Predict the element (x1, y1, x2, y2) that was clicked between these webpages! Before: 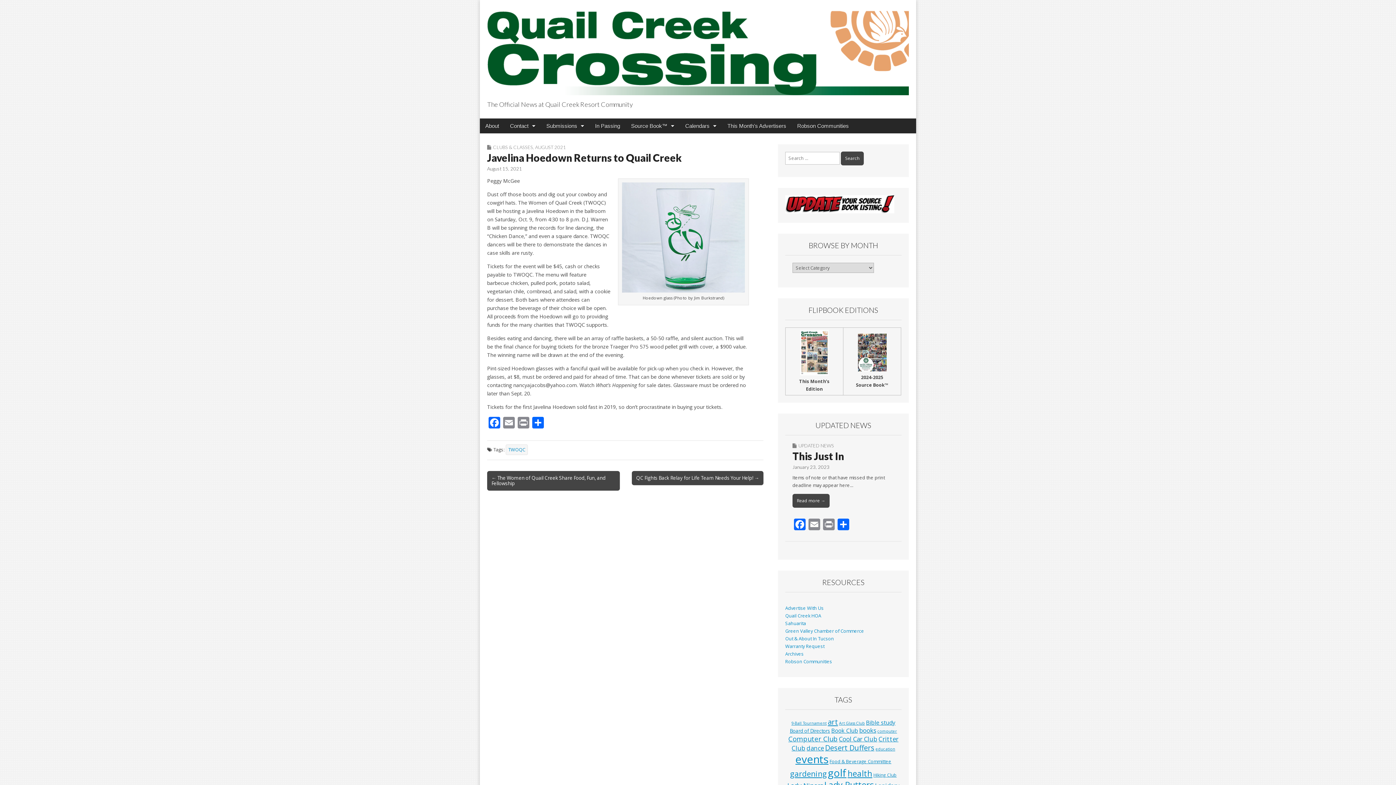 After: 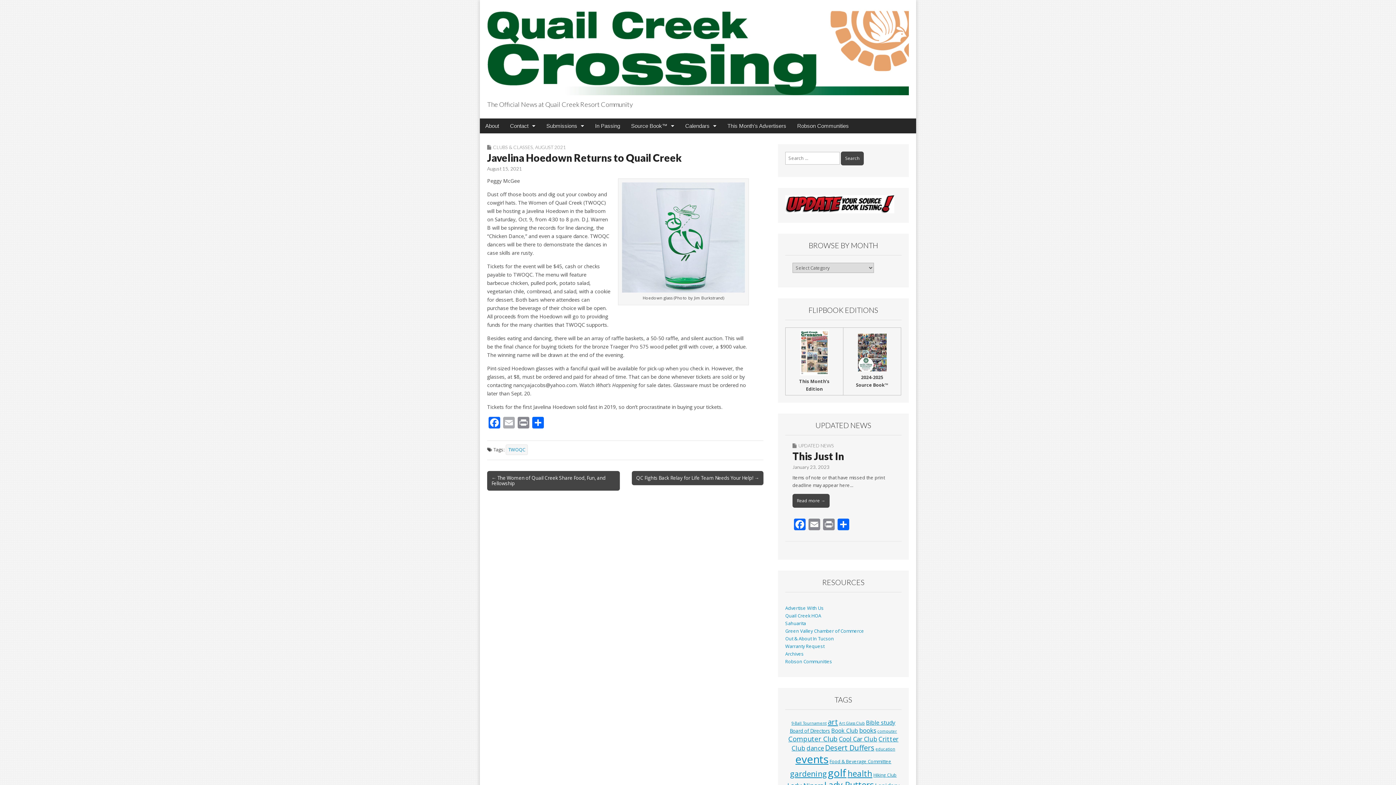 Action: bbox: (501, 417, 516, 430) label: Email